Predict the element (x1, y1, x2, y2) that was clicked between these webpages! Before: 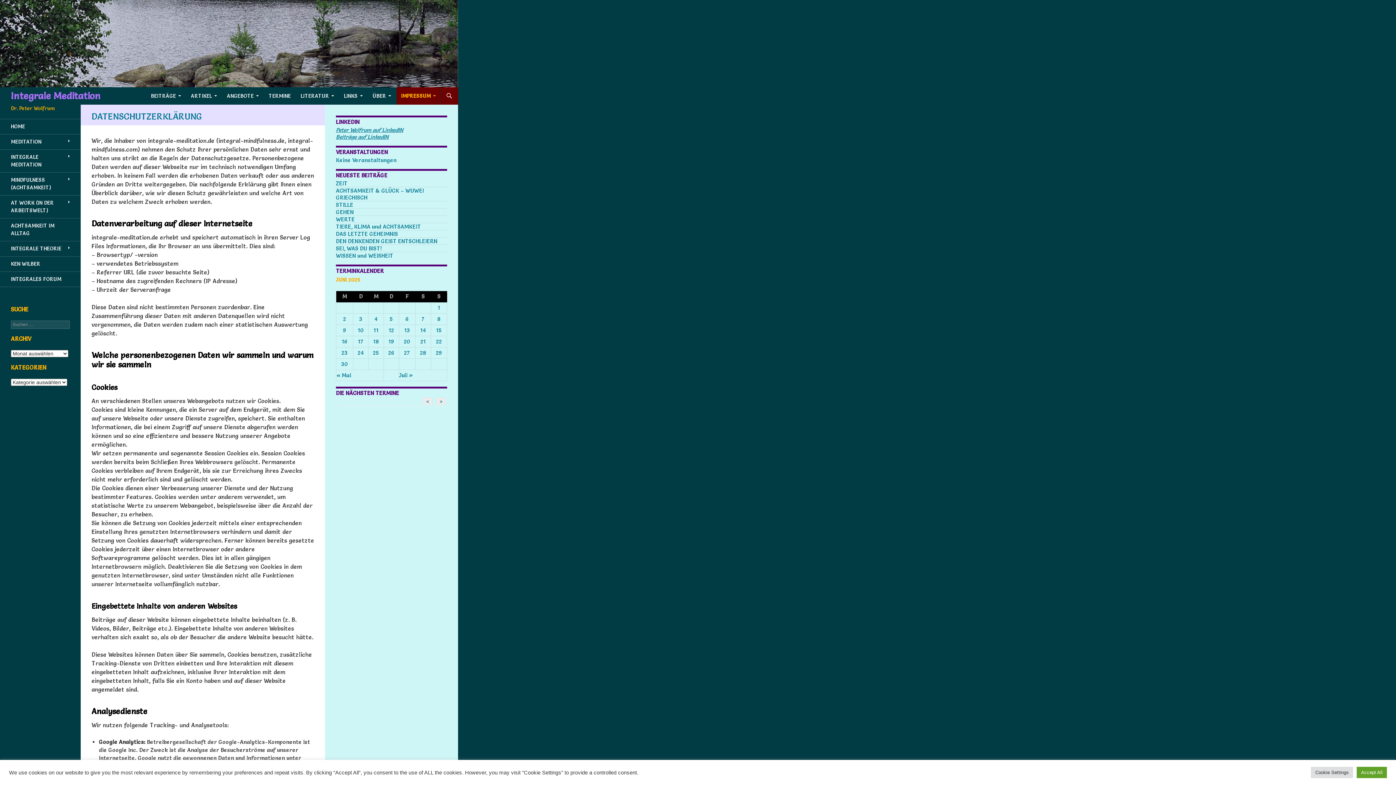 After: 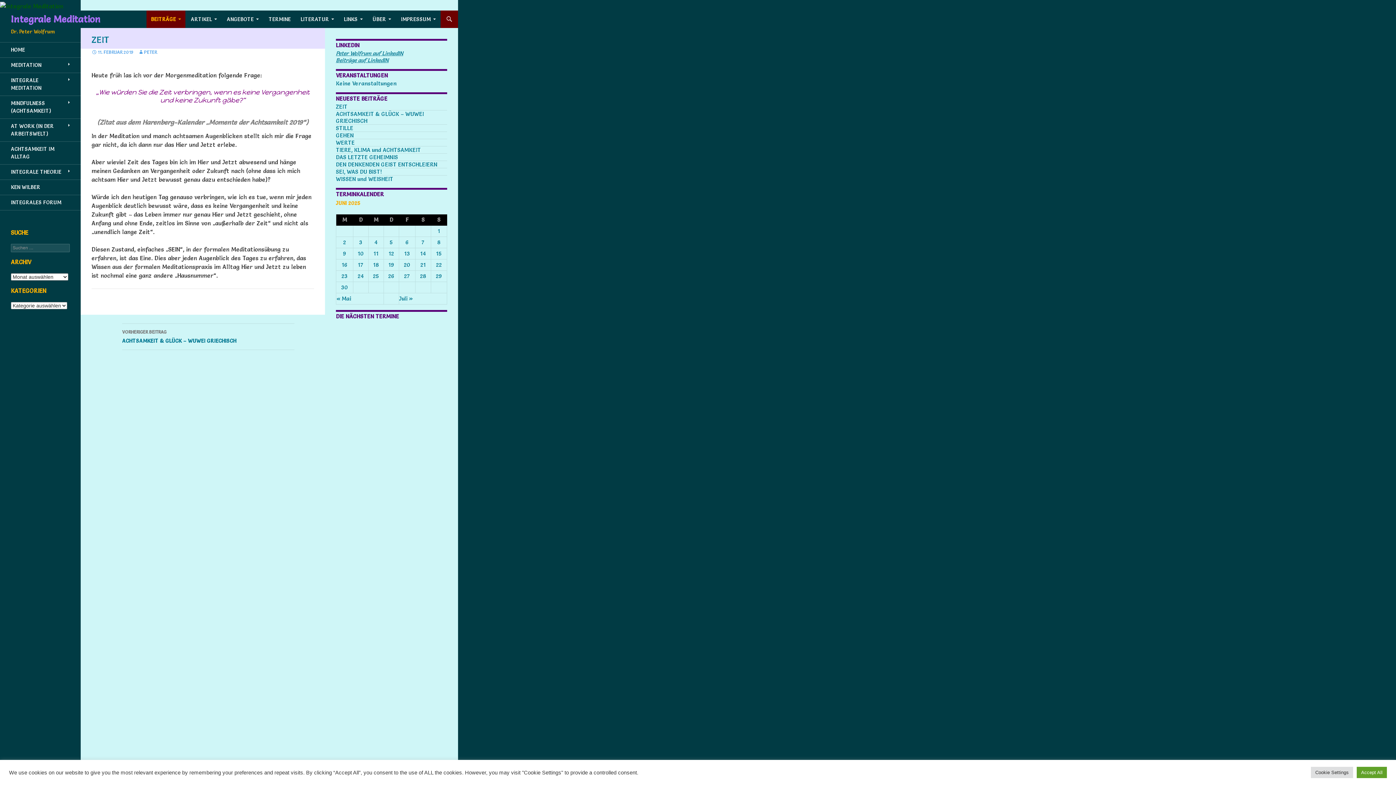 Action: bbox: (336, 180, 347, 186) label: ZEIT